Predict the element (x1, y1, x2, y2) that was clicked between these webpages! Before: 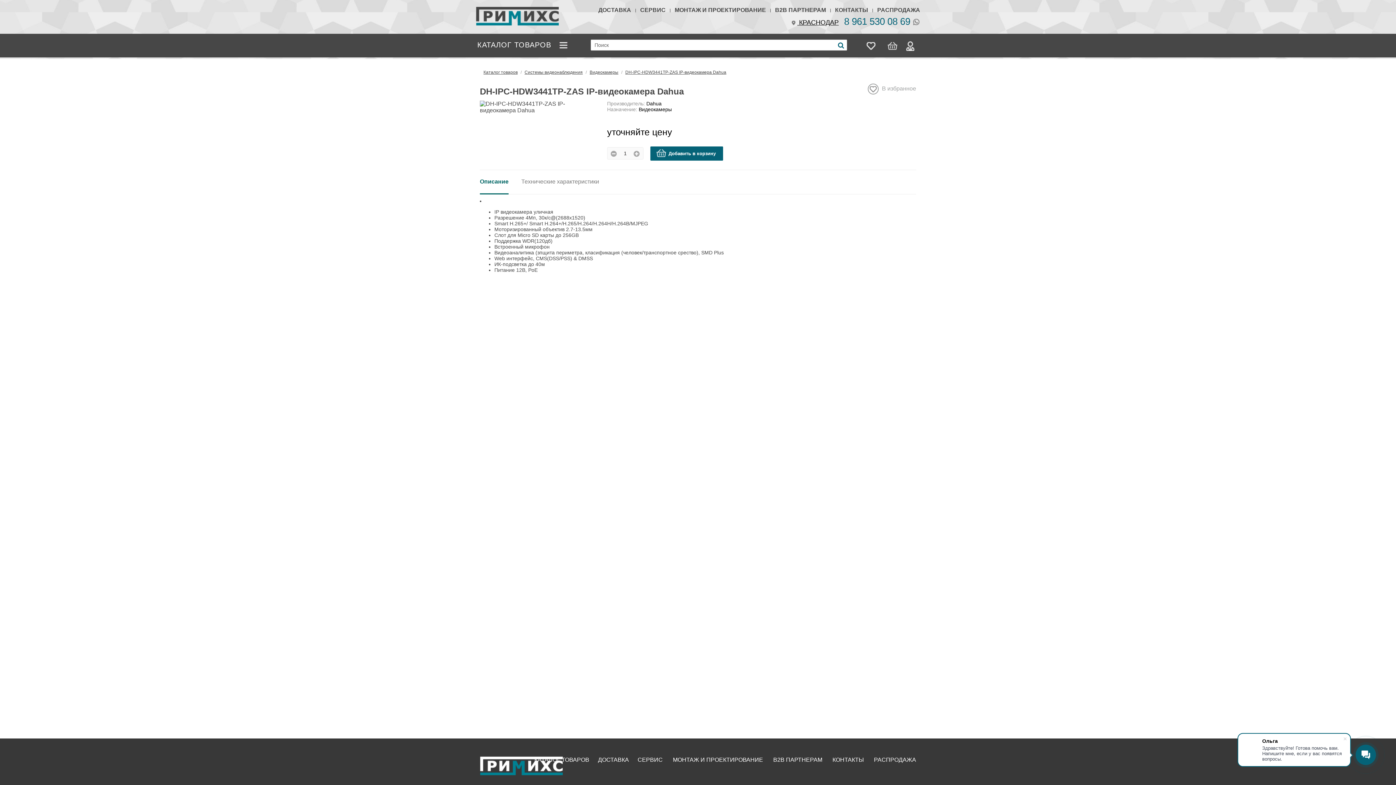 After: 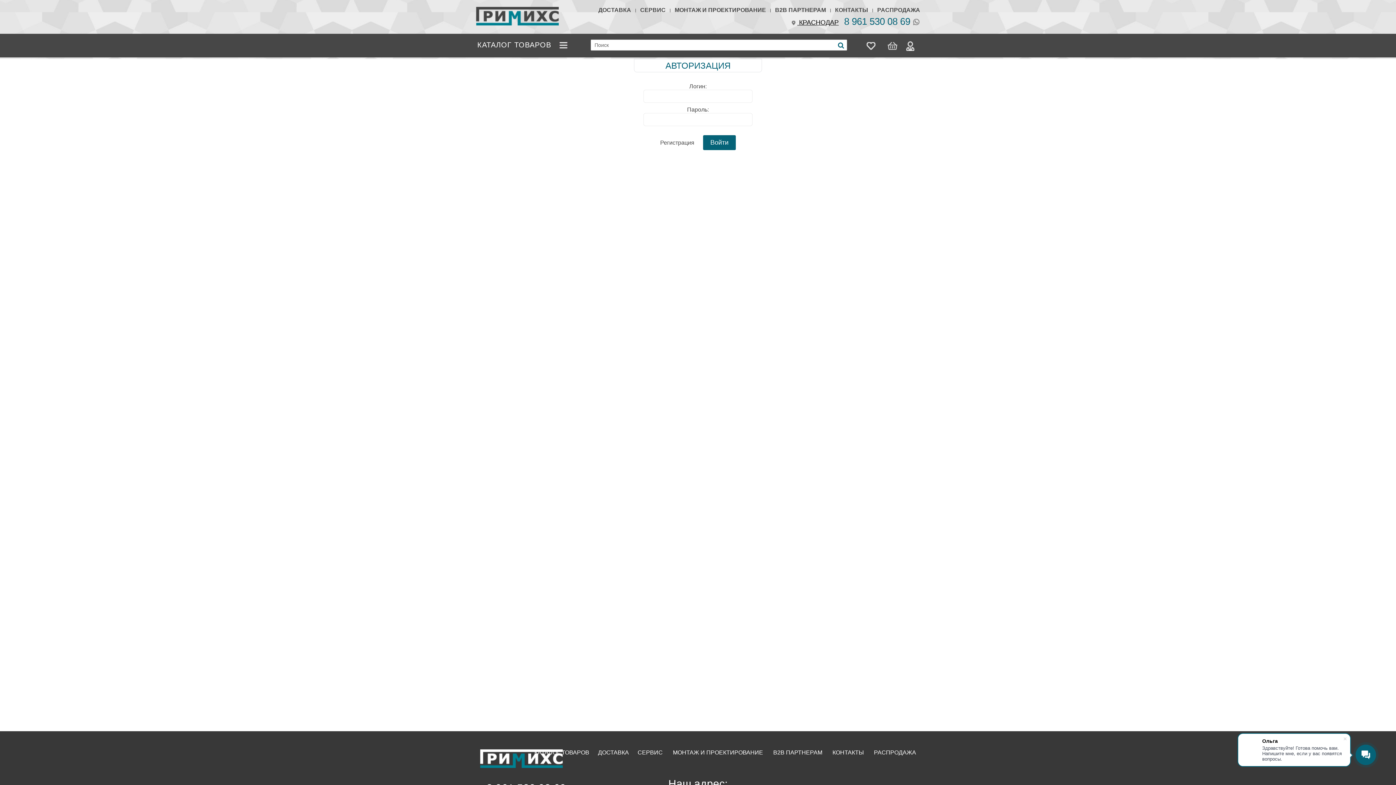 Action: bbox: (905, 40, 914, 50)